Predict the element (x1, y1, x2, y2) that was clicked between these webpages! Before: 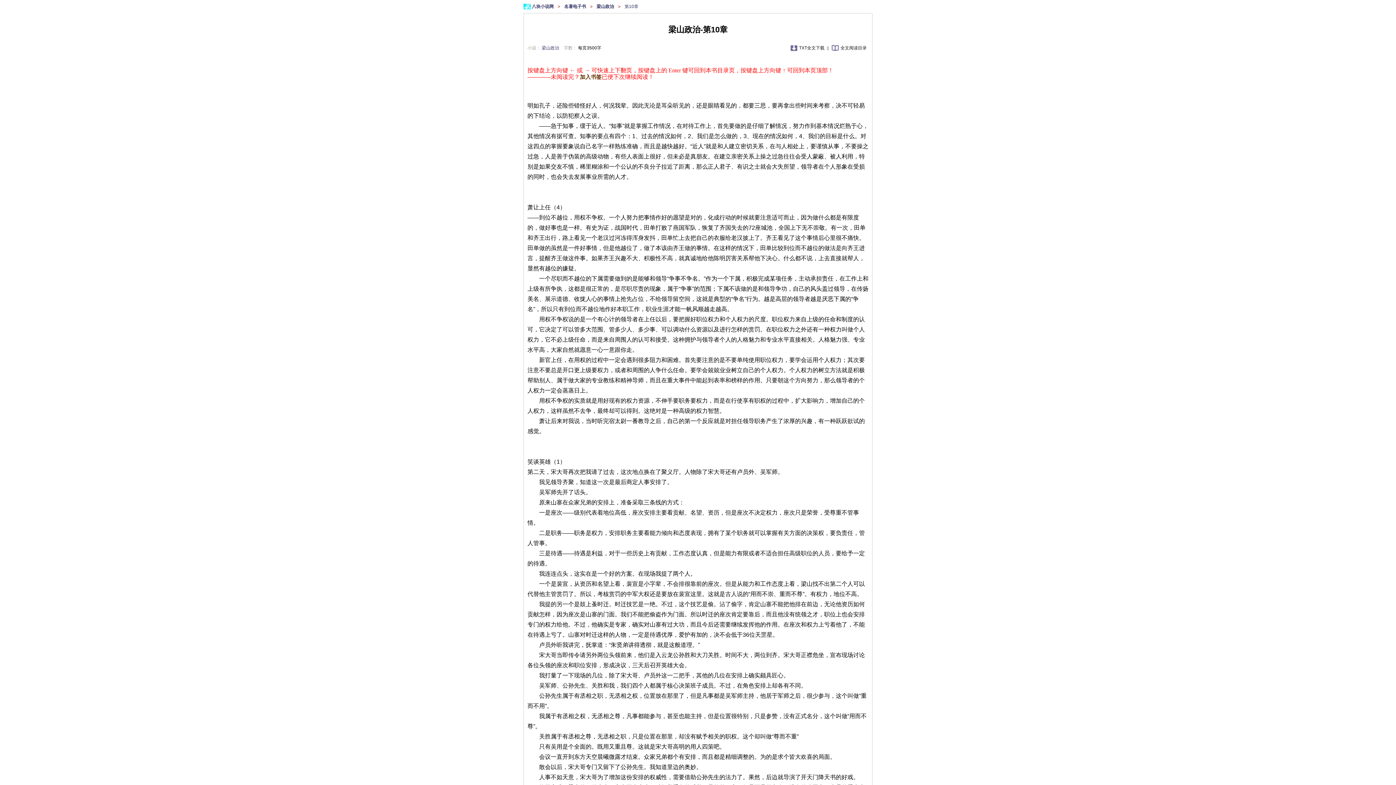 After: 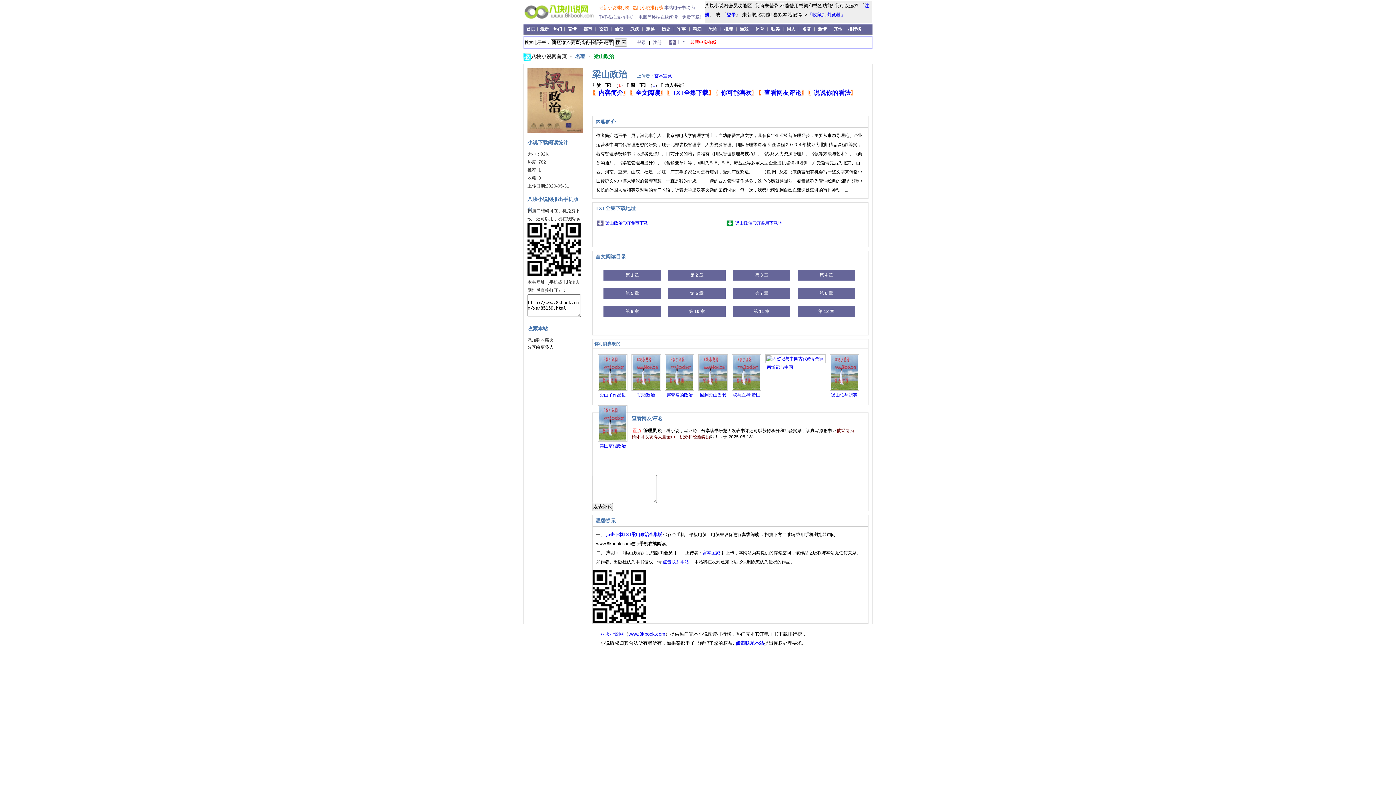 Action: label: 全文阅读目录 bbox: (831, 44, 866, 51)